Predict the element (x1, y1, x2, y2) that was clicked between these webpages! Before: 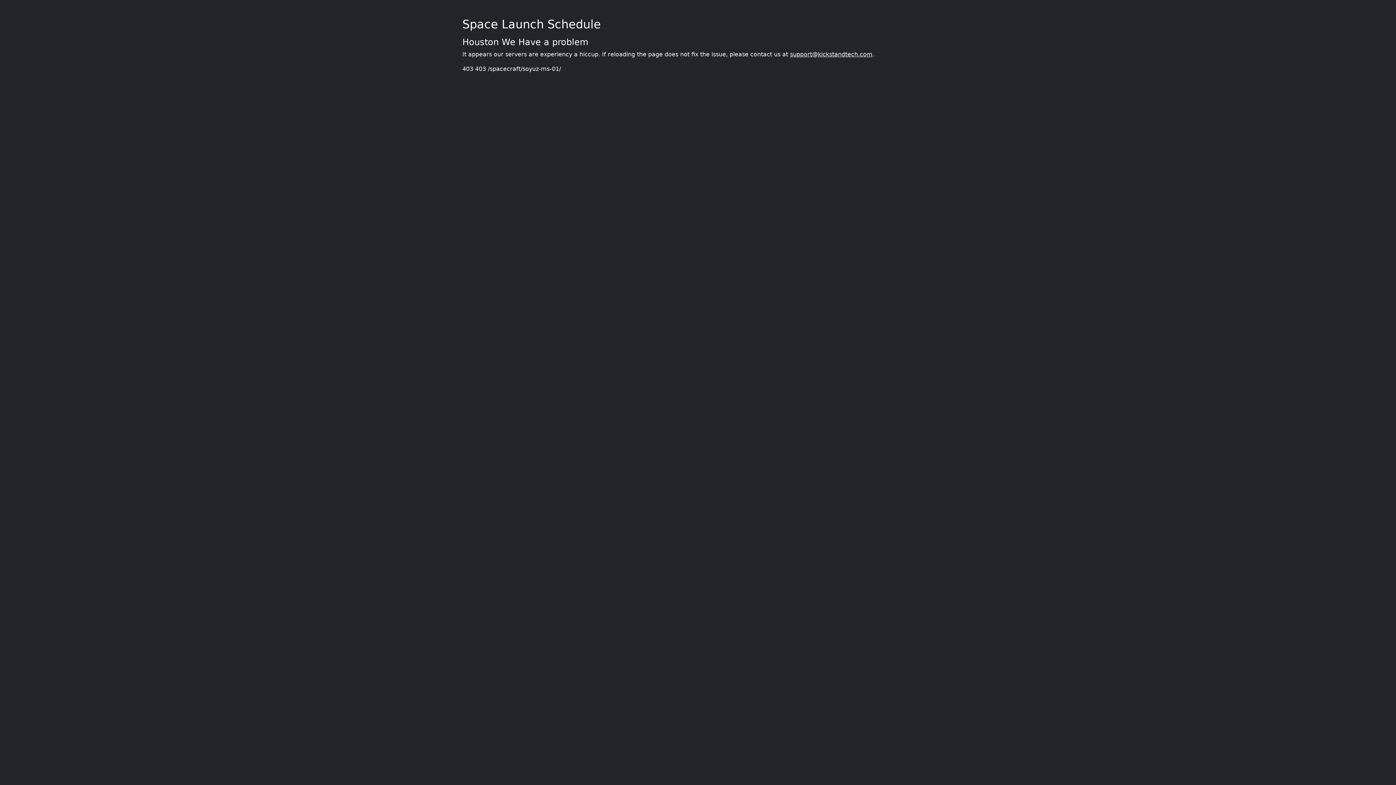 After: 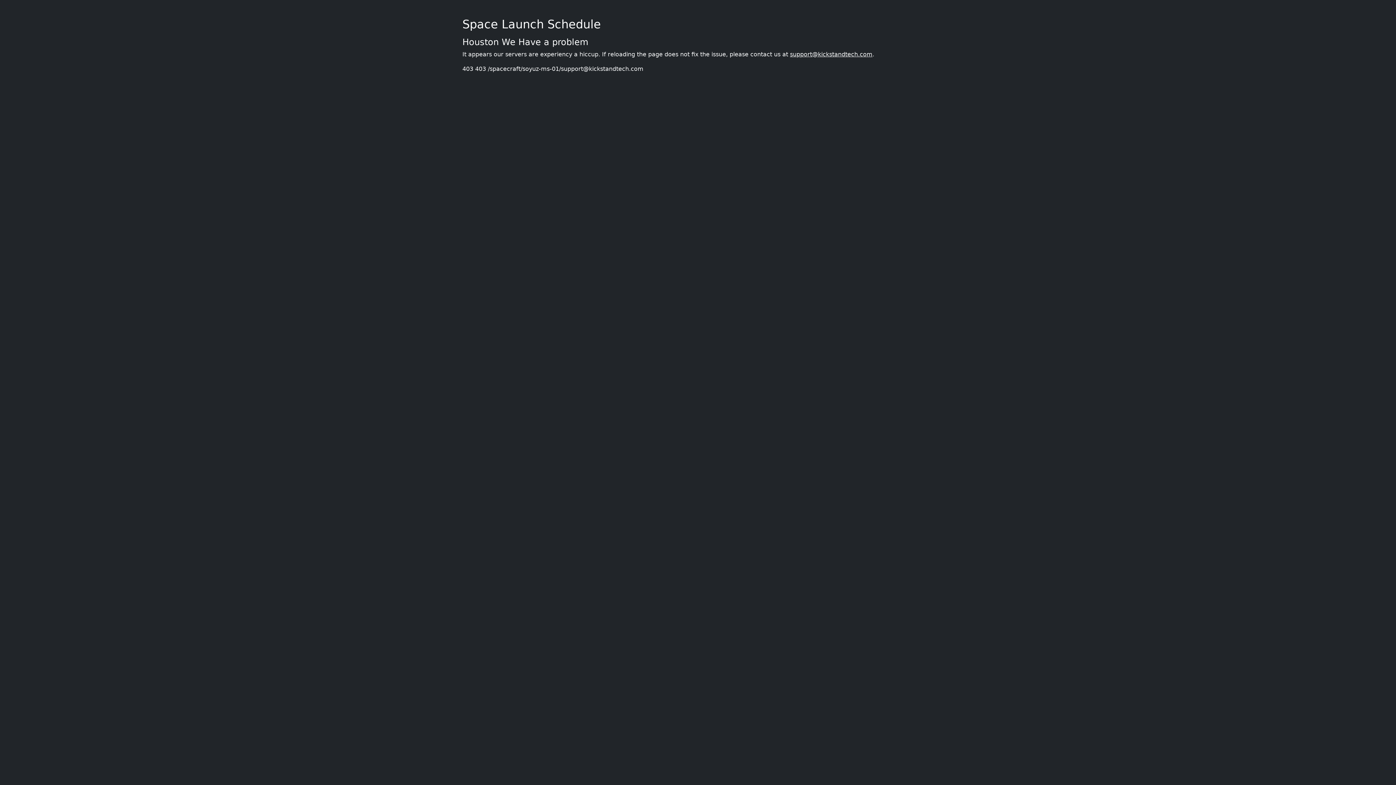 Action: label: support@kickstandtech.com bbox: (790, 50, 872, 57)